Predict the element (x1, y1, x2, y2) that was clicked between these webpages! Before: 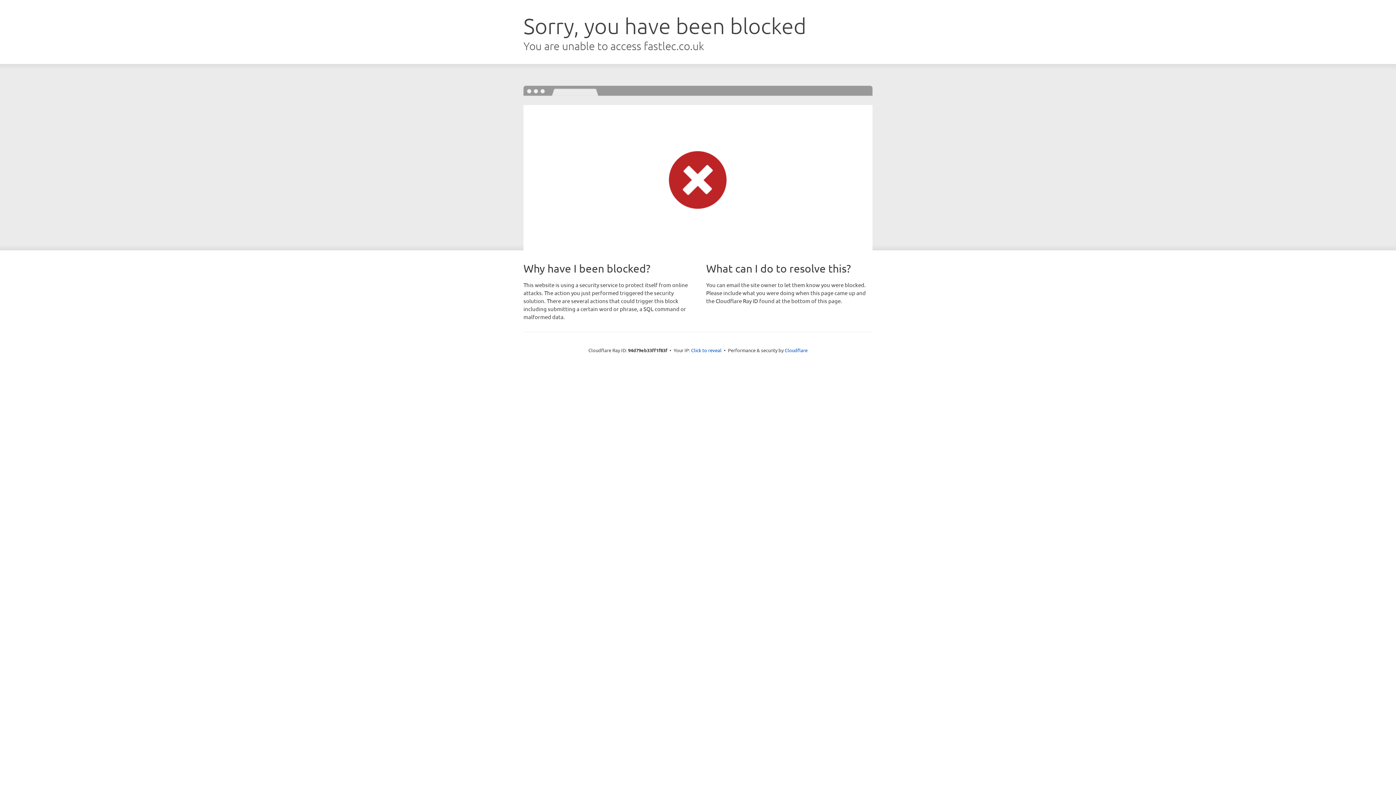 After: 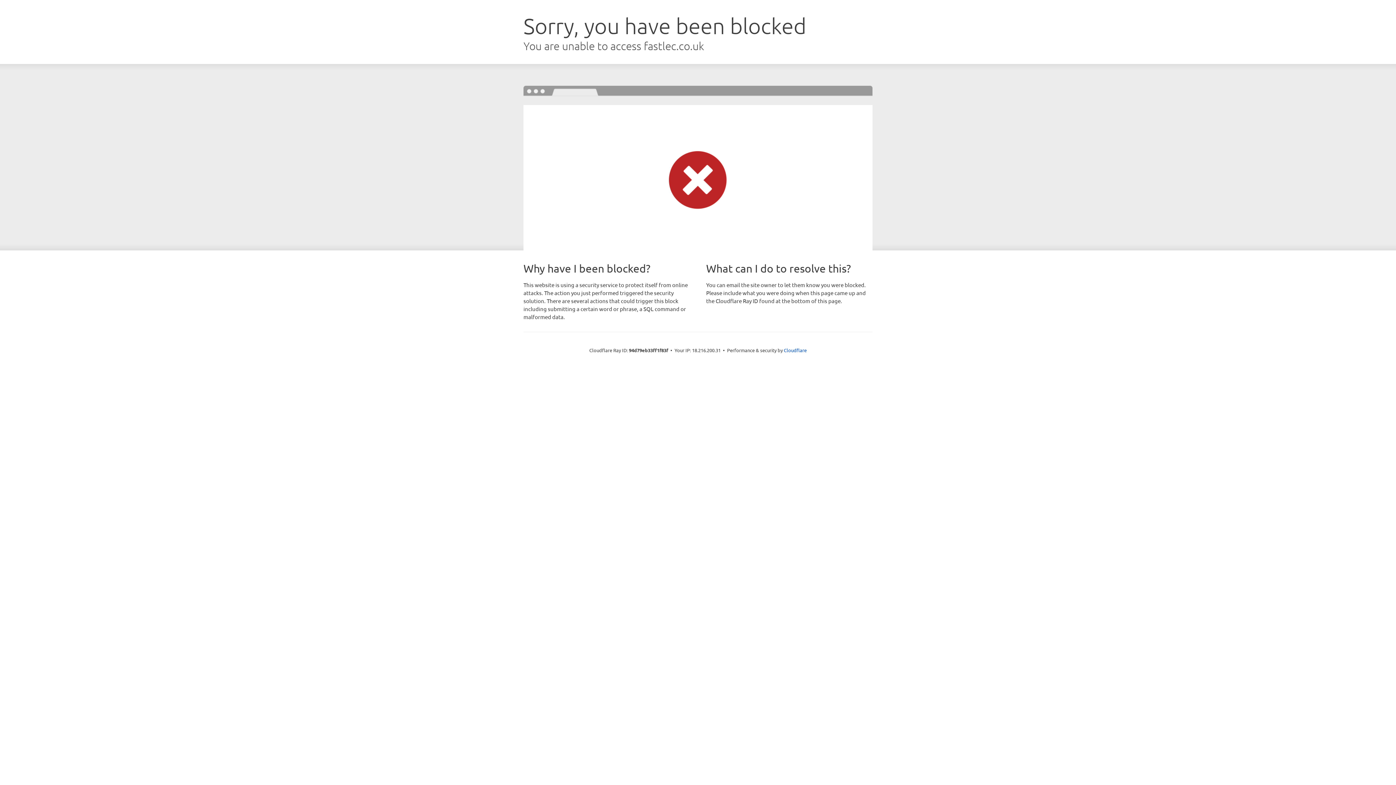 Action: label: Click to reveal bbox: (691, 346, 721, 353)